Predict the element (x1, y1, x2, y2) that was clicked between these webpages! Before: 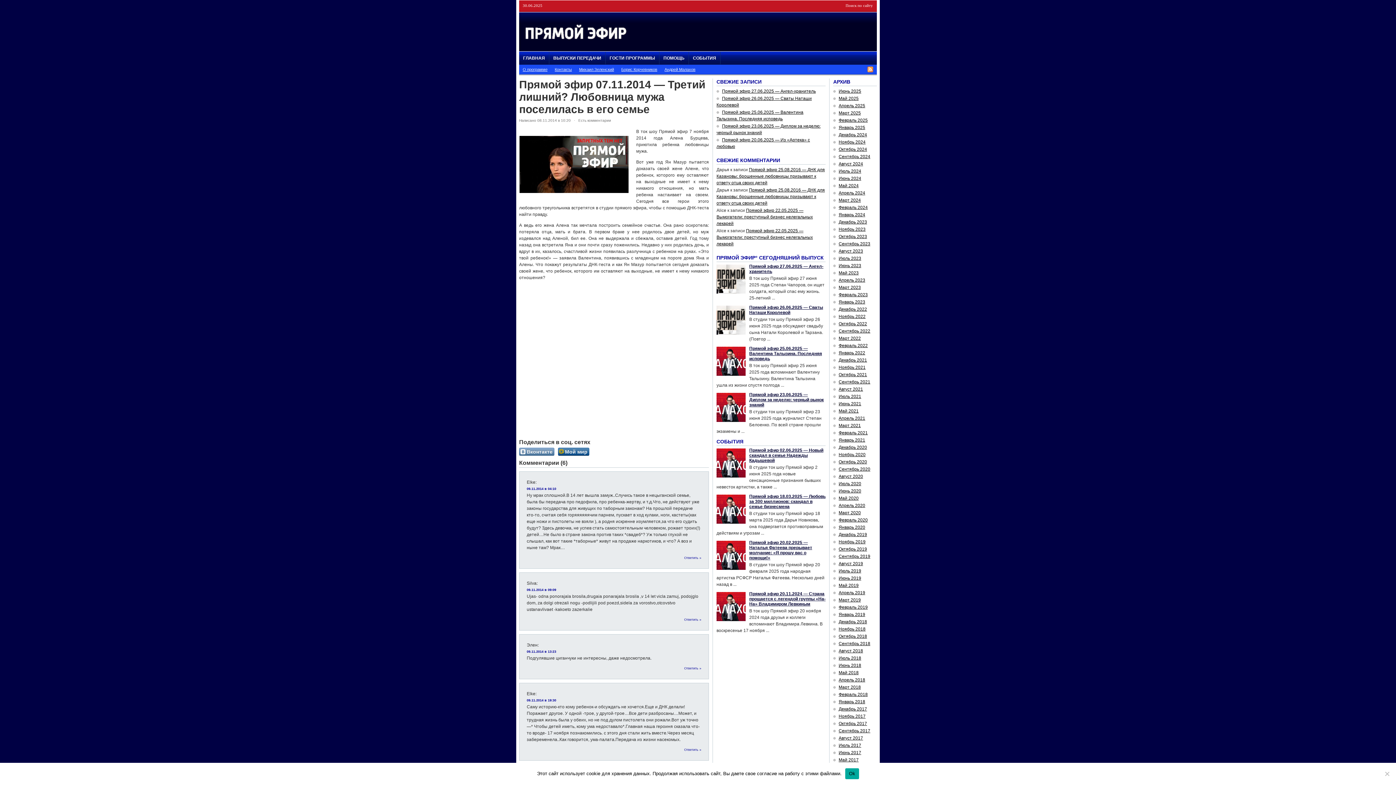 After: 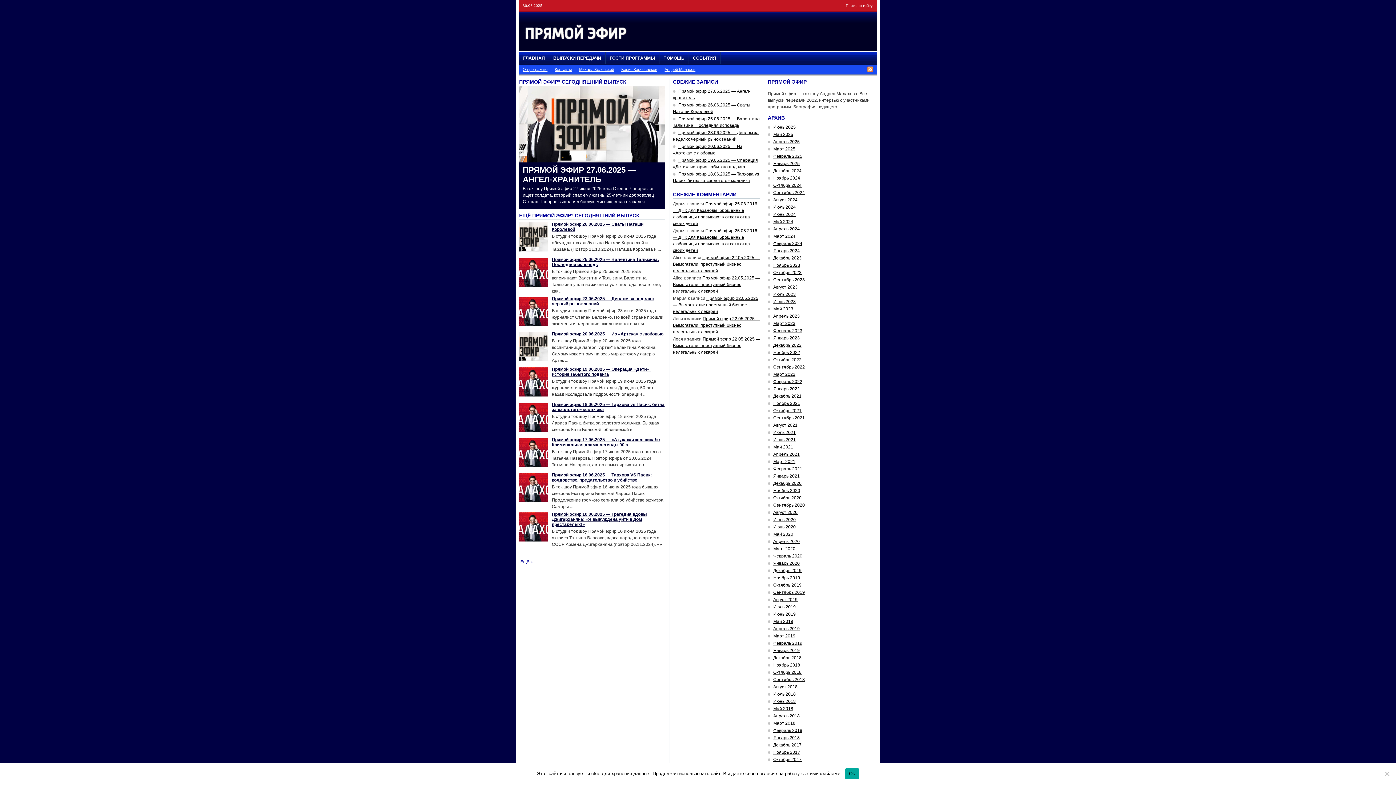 Action: label: ВЫПУСКИ ПЕРЕДАЧИ bbox: (549, 51, 605, 64)